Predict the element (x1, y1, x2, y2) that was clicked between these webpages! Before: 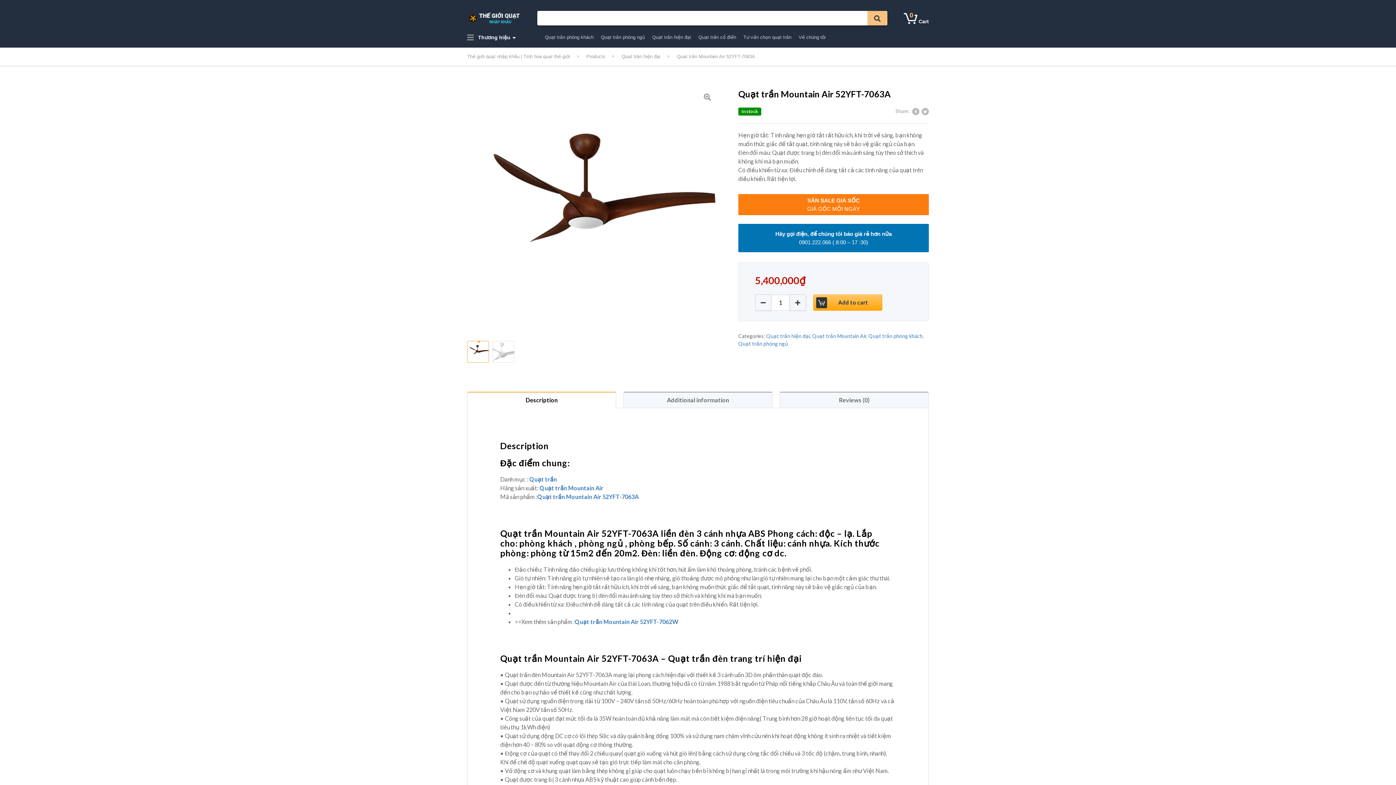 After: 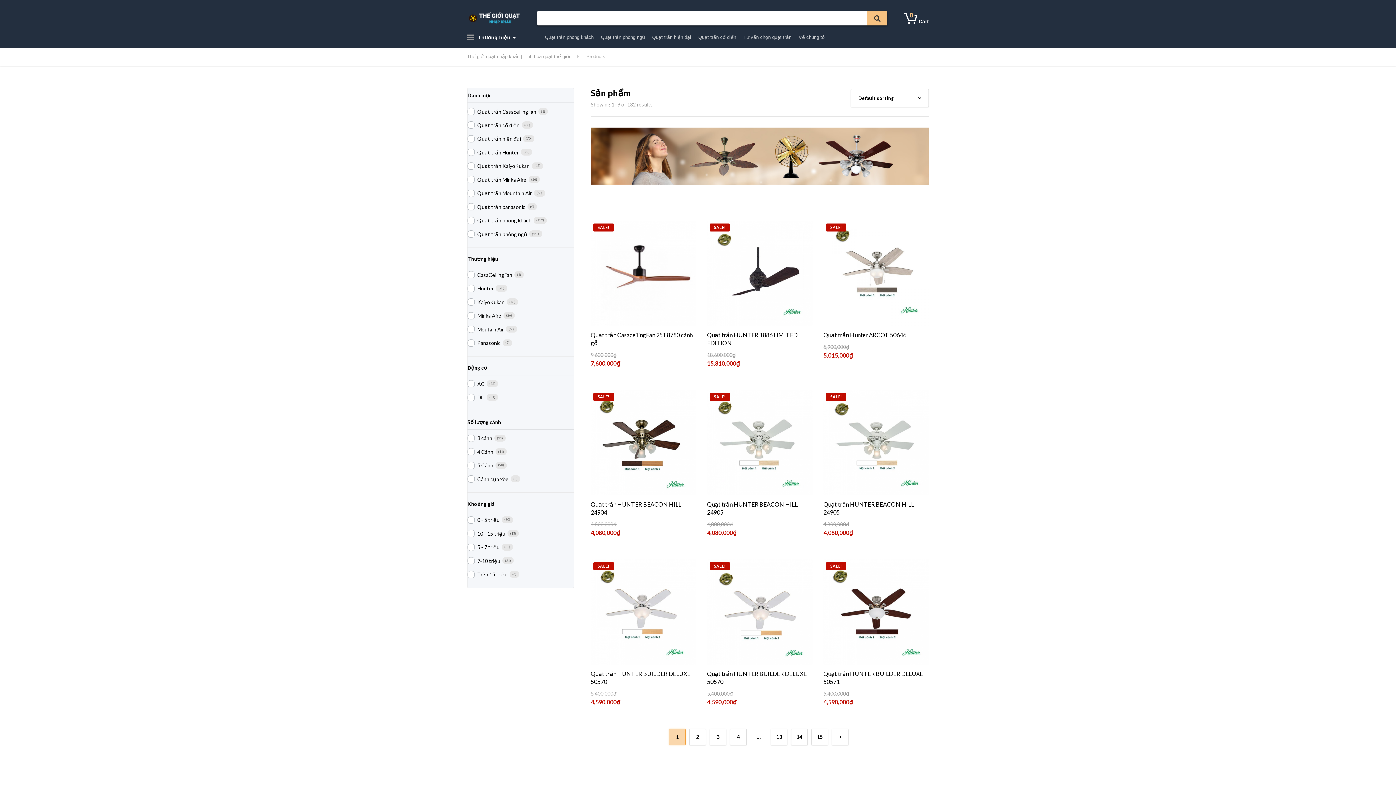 Action: label: Products bbox: (586, 53, 621, 60)